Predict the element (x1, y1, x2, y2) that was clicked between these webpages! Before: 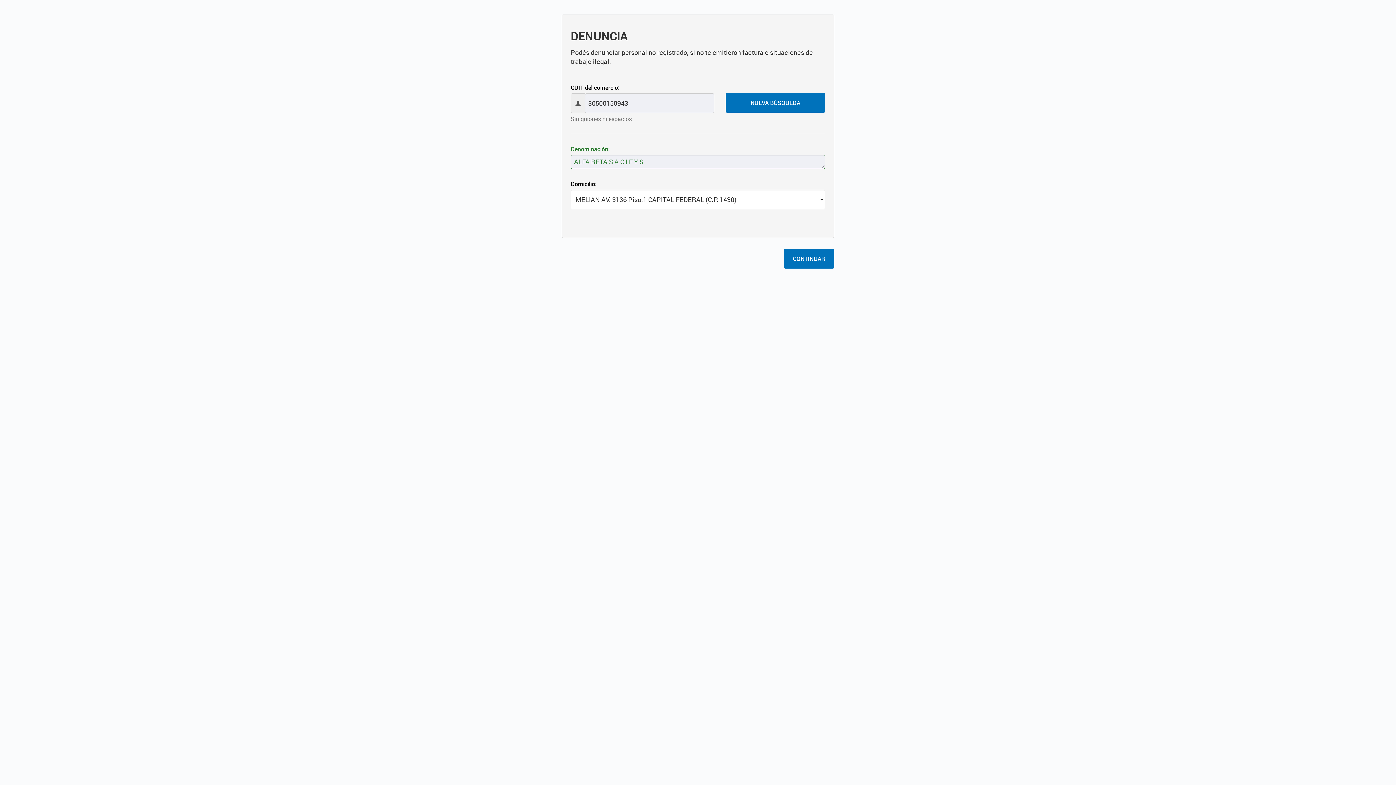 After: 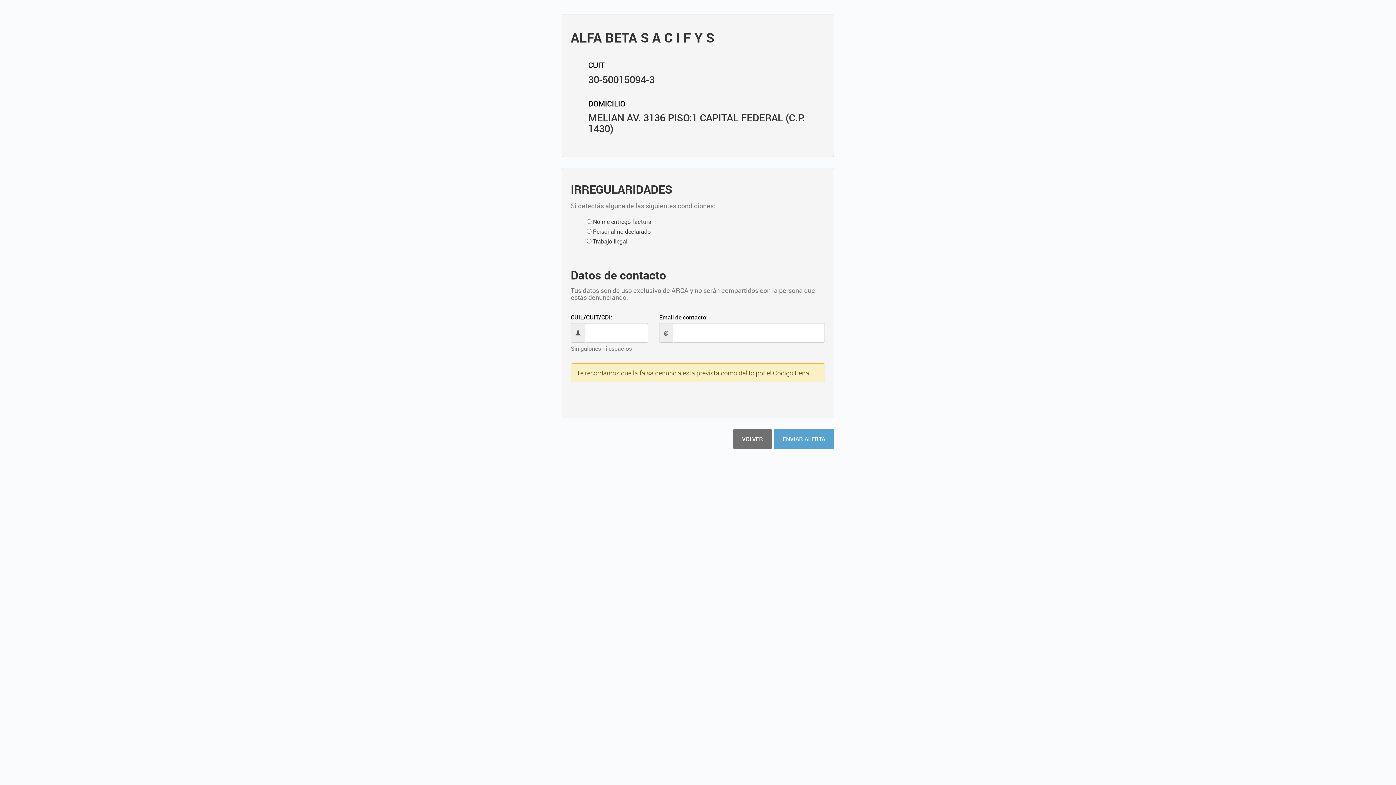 Action: bbox: (784, 249, 834, 268) label: CONTINUAR